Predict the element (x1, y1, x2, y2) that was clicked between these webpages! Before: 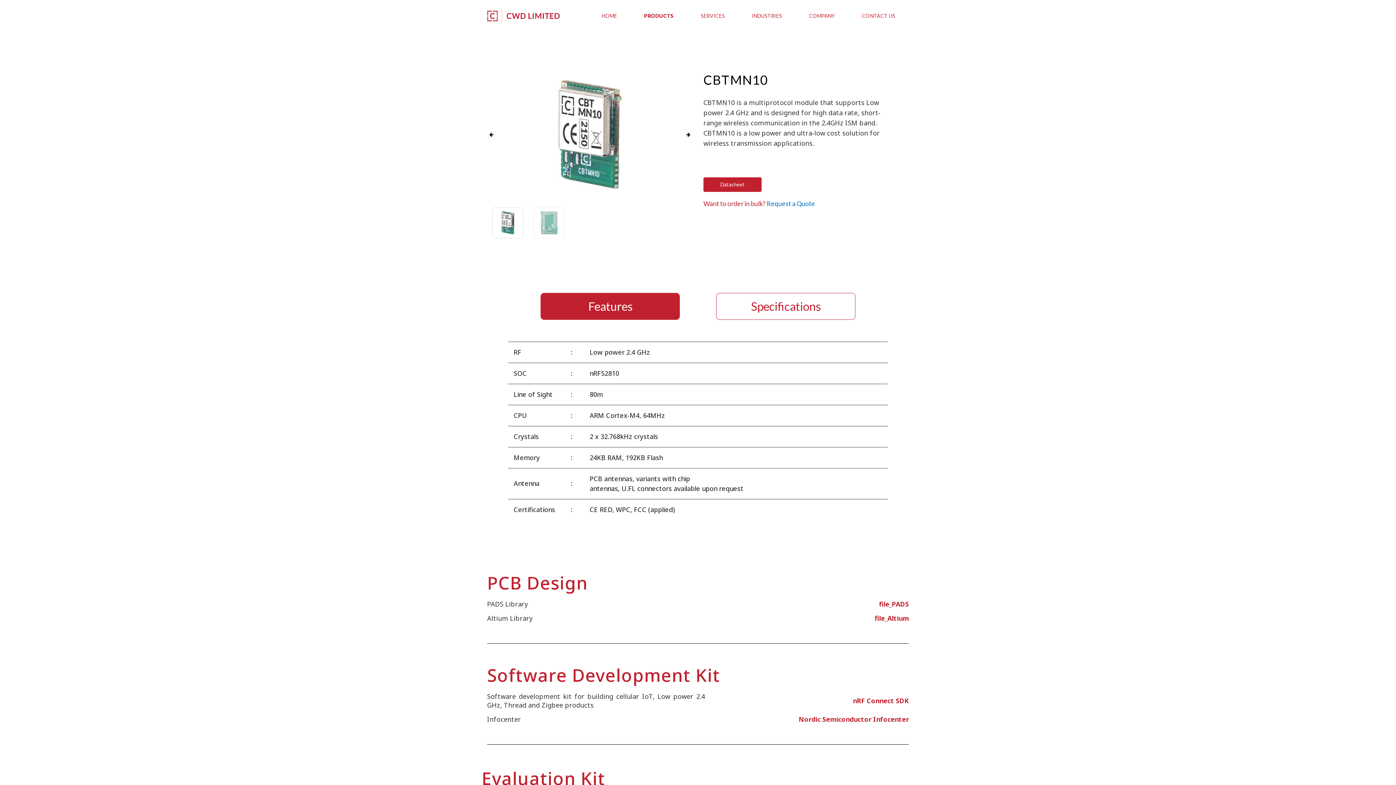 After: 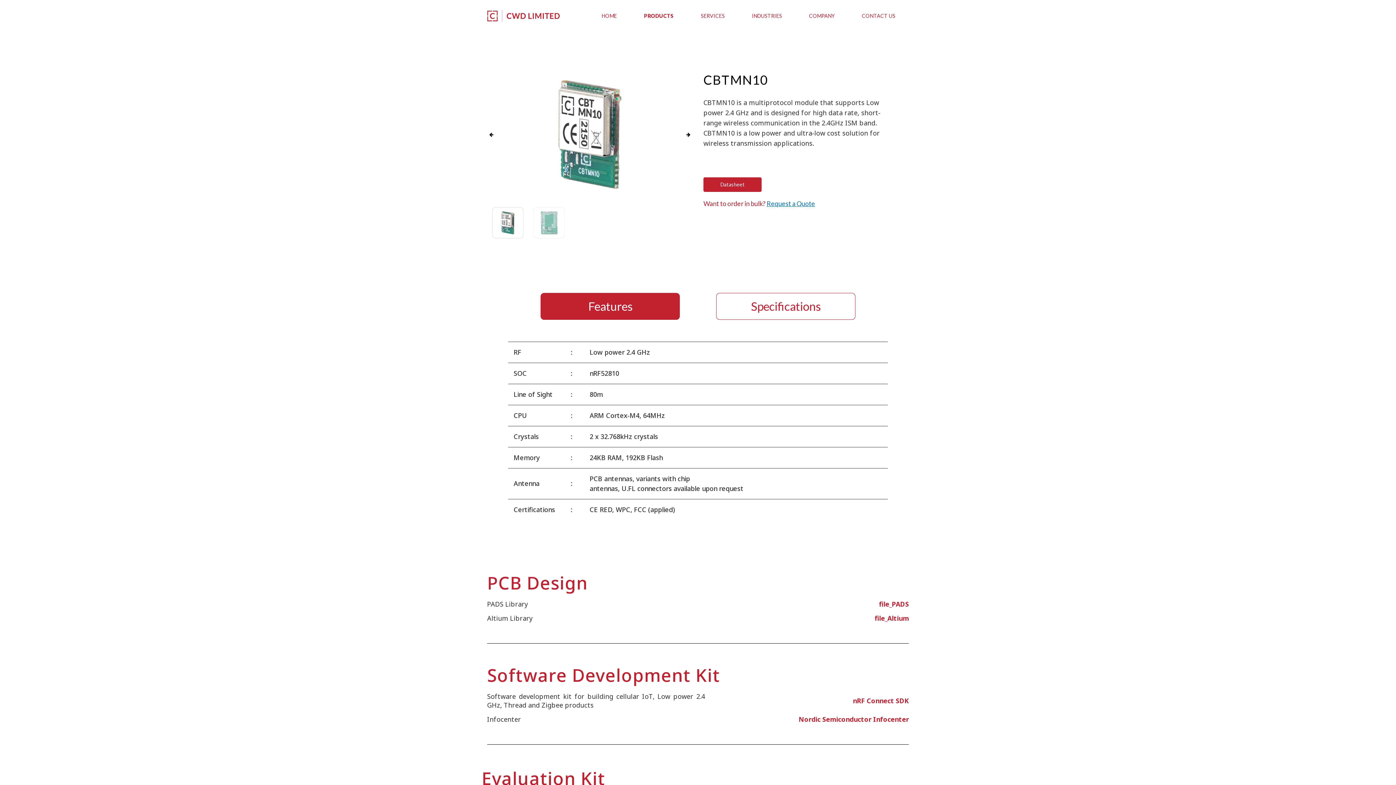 Action: label: Request a Quote bbox: (766, 199, 815, 207)